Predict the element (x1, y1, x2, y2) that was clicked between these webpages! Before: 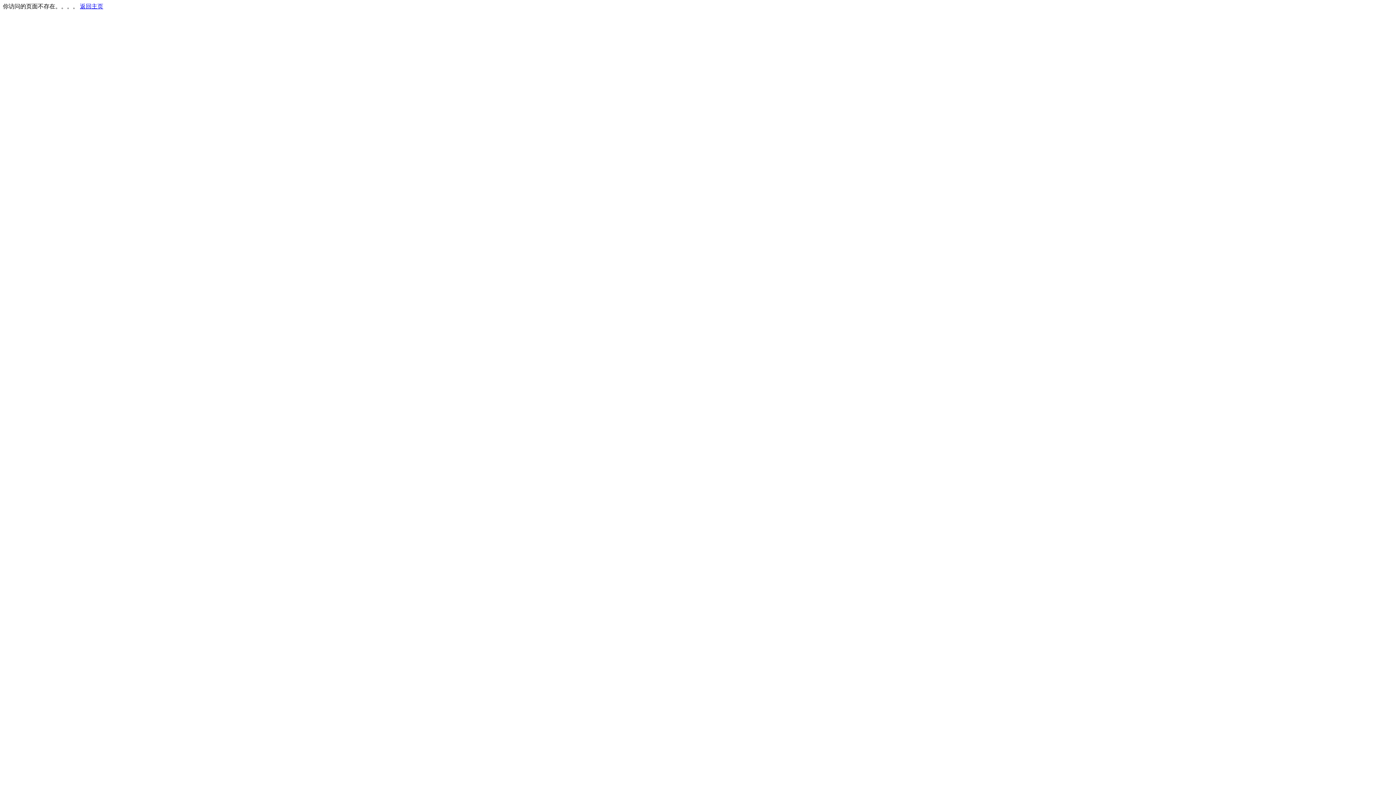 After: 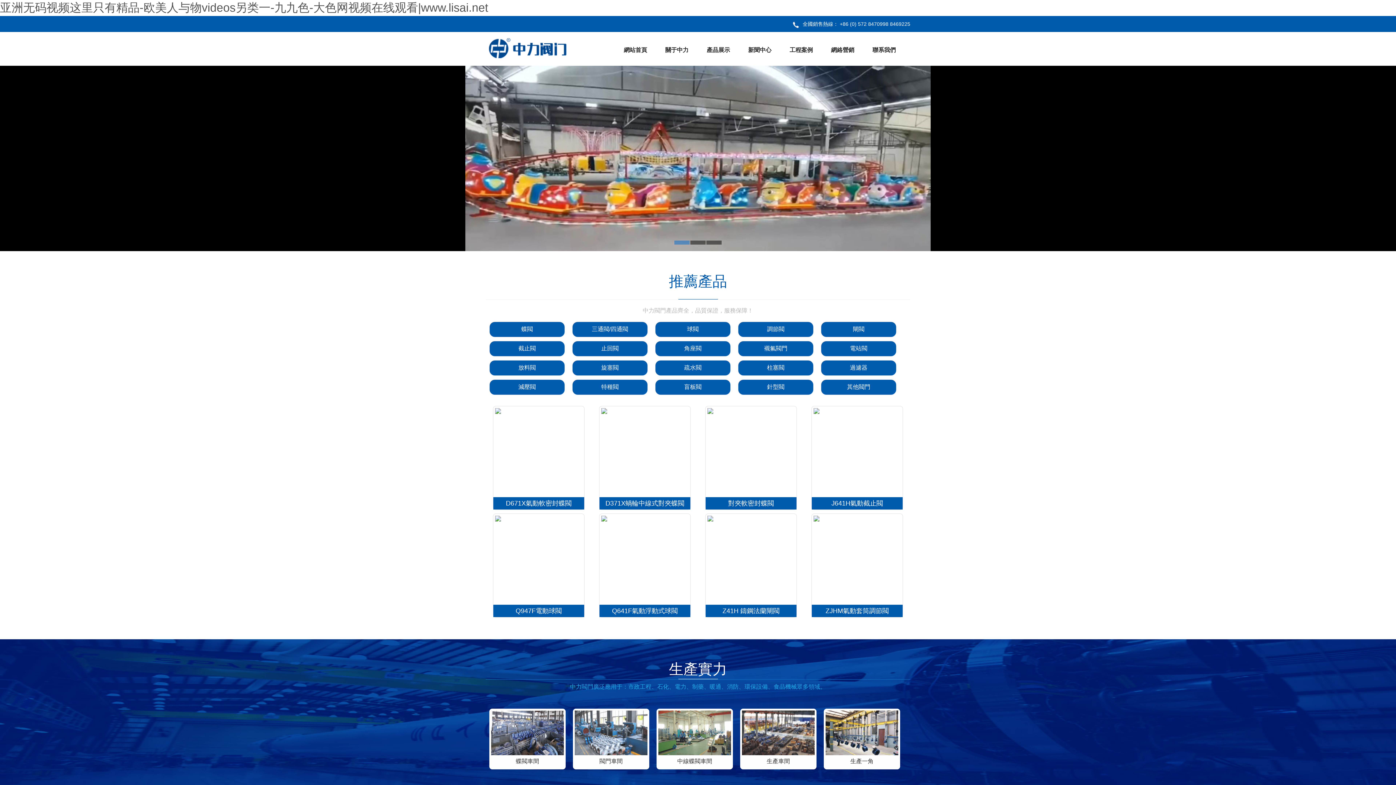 Action: bbox: (80, 3, 103, 9) label: 返回主页